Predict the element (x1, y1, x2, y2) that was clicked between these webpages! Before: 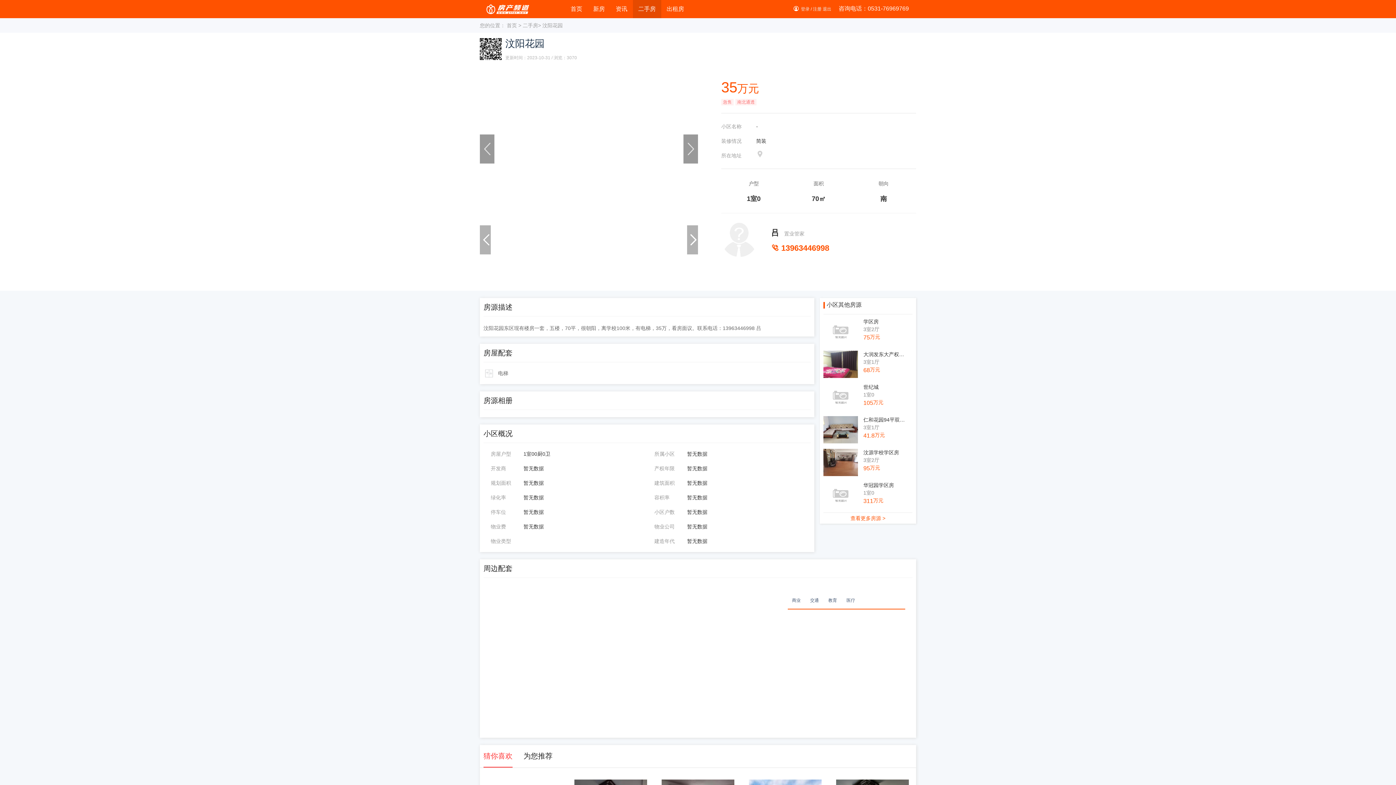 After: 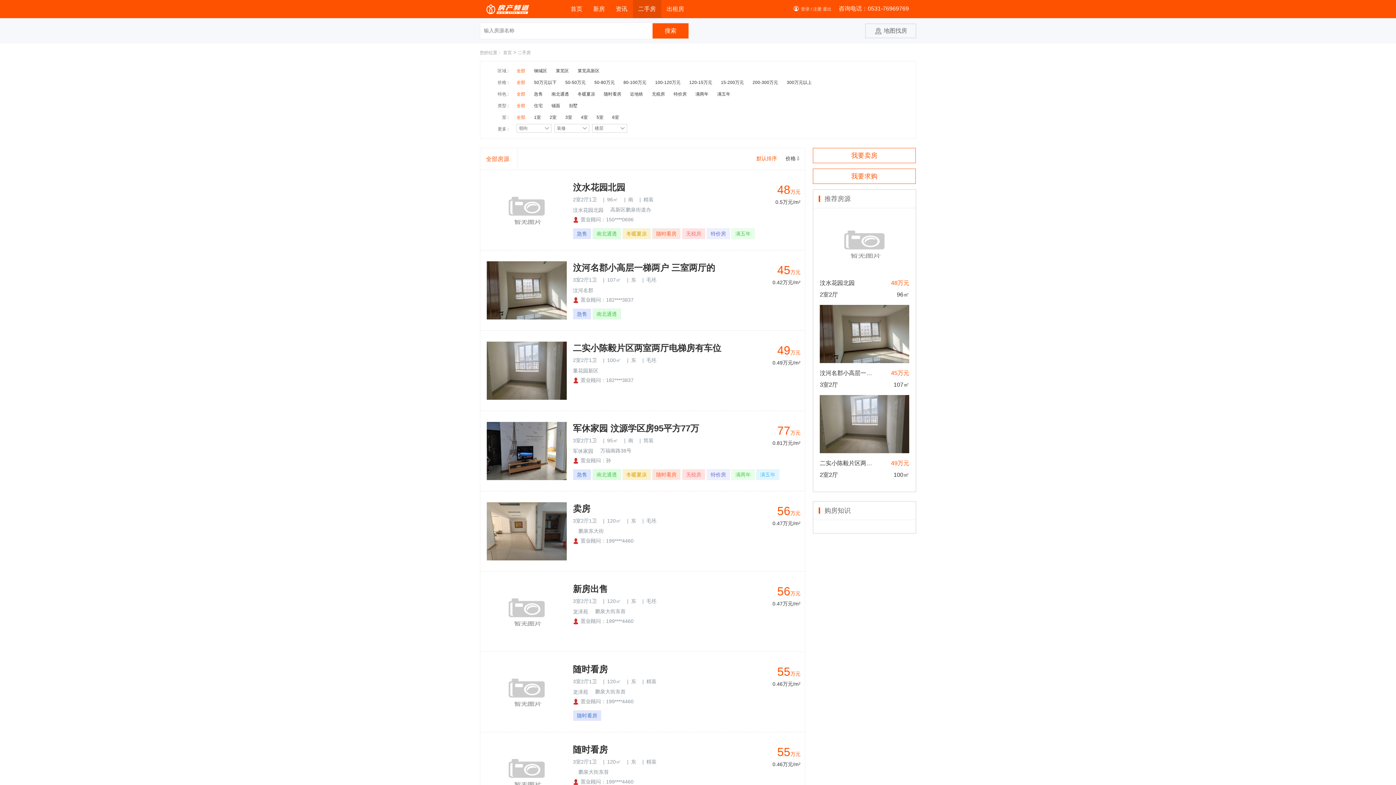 Action: bbox: (638, 0, 655, 18) label: 二手房